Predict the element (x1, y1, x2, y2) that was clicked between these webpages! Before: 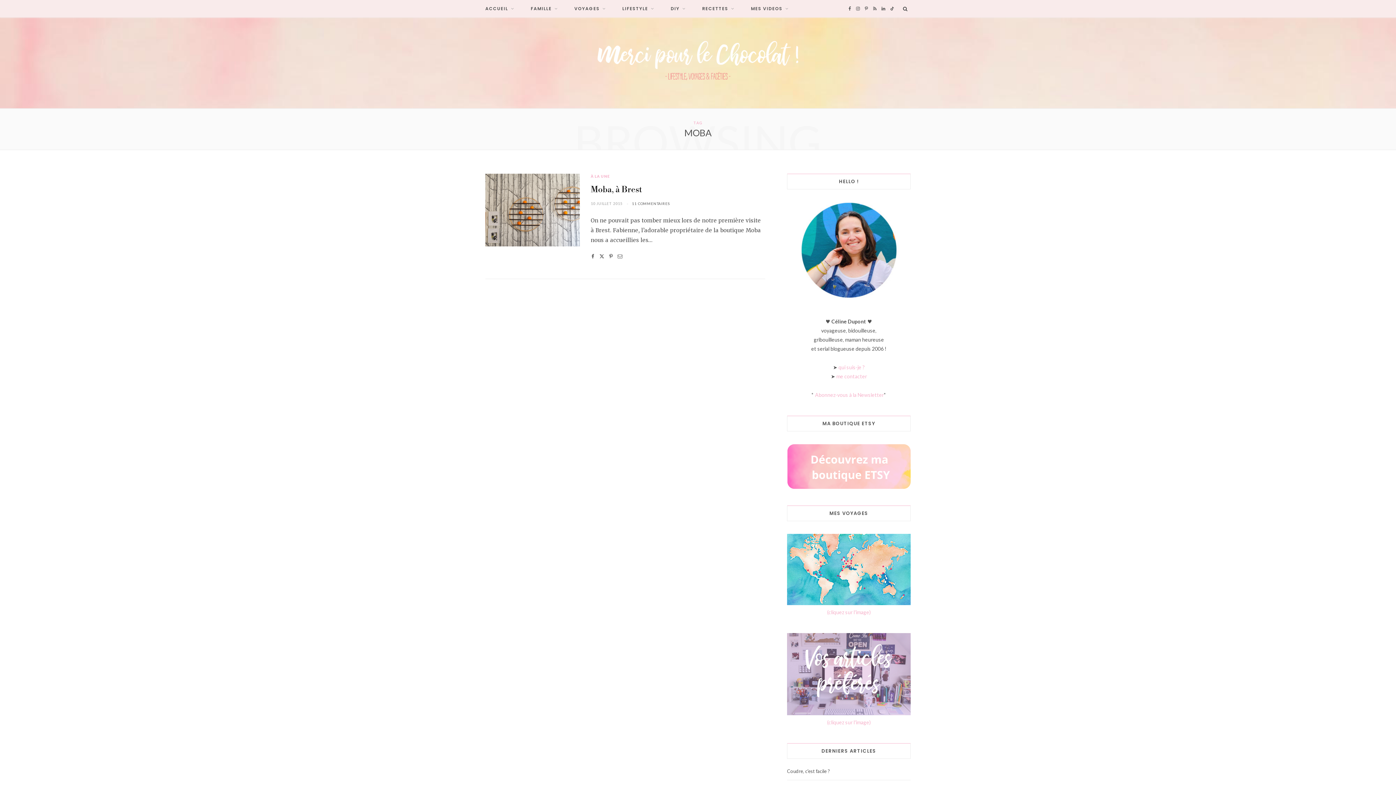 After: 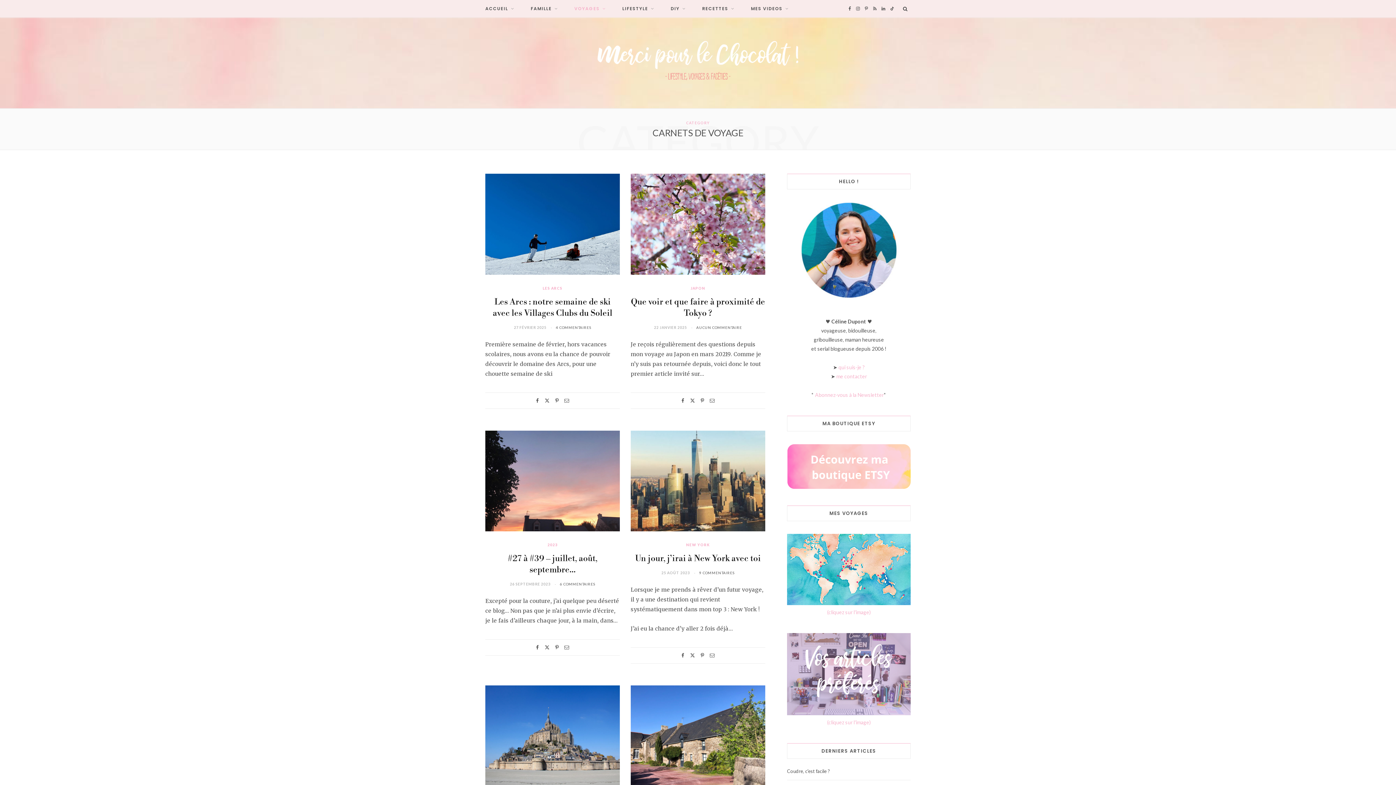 Action: bbox: (566, 0, 613, 17) label: VOYAGES